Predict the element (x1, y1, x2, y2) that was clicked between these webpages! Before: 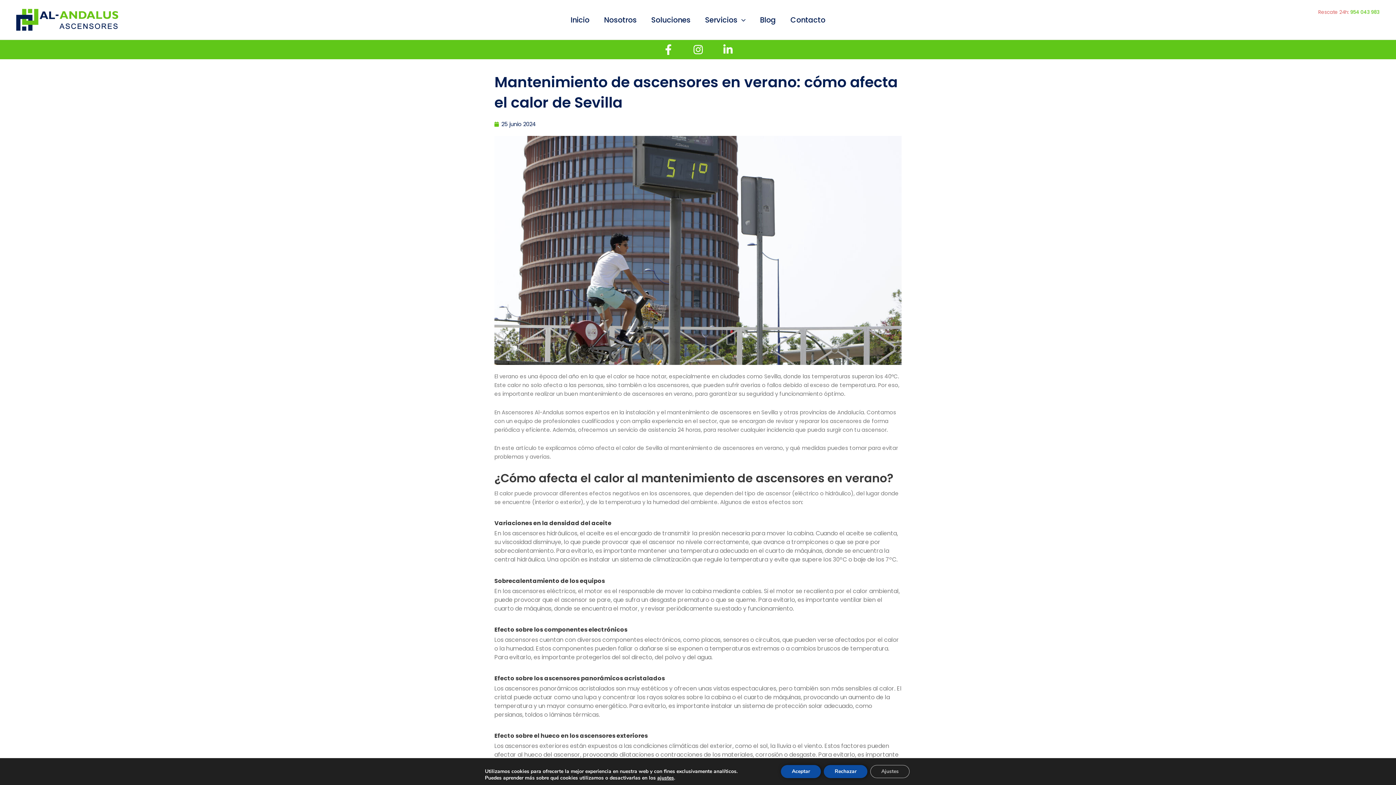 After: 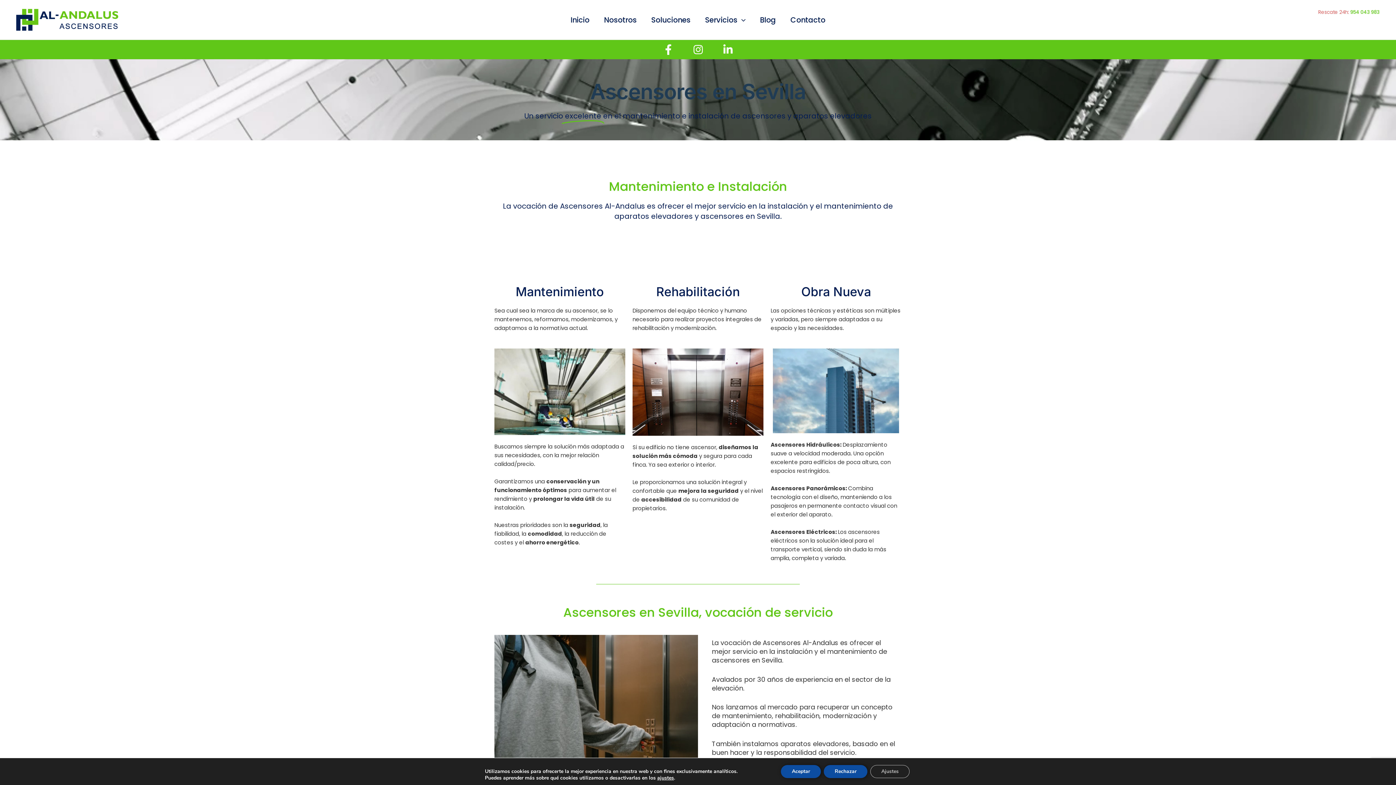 Action: bbox: (563, 7, 596, 32) label: Inicio